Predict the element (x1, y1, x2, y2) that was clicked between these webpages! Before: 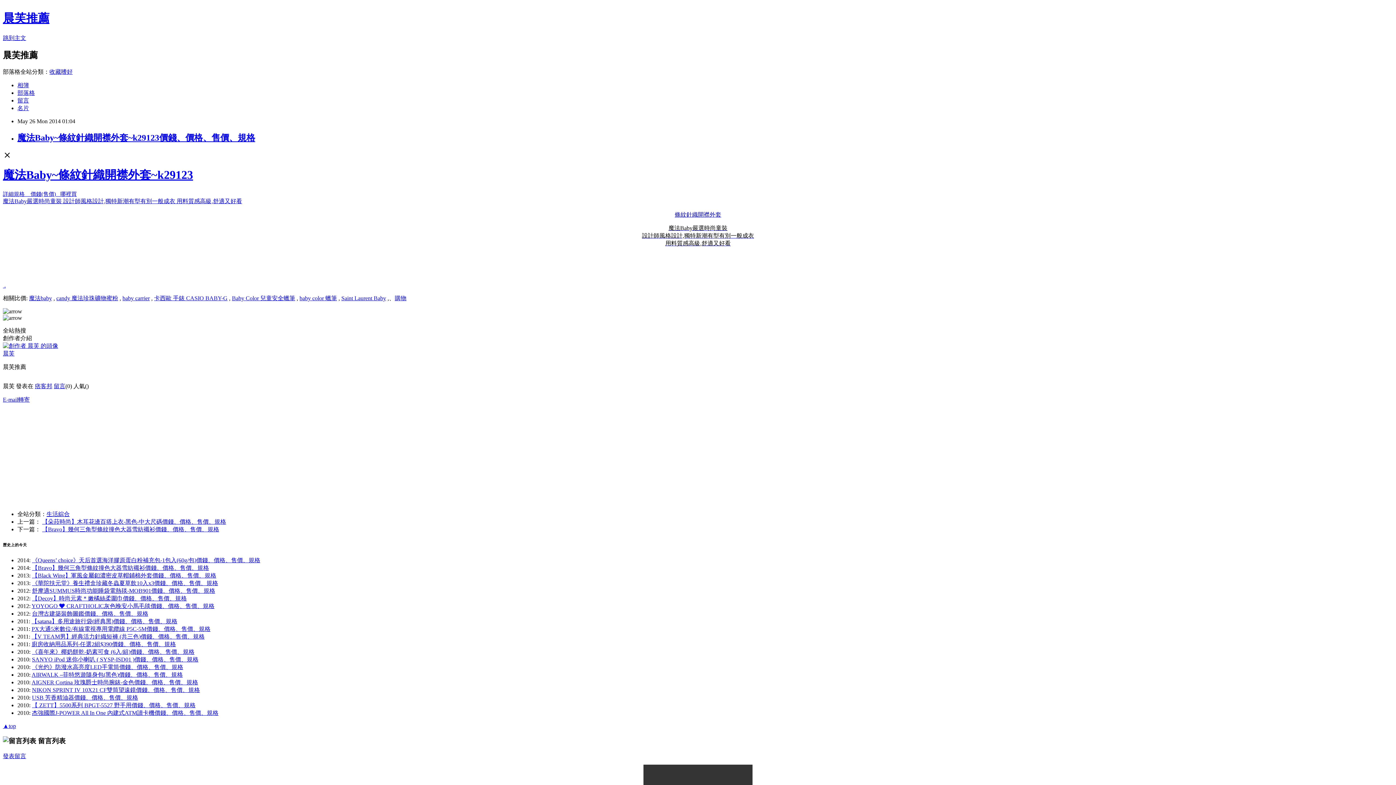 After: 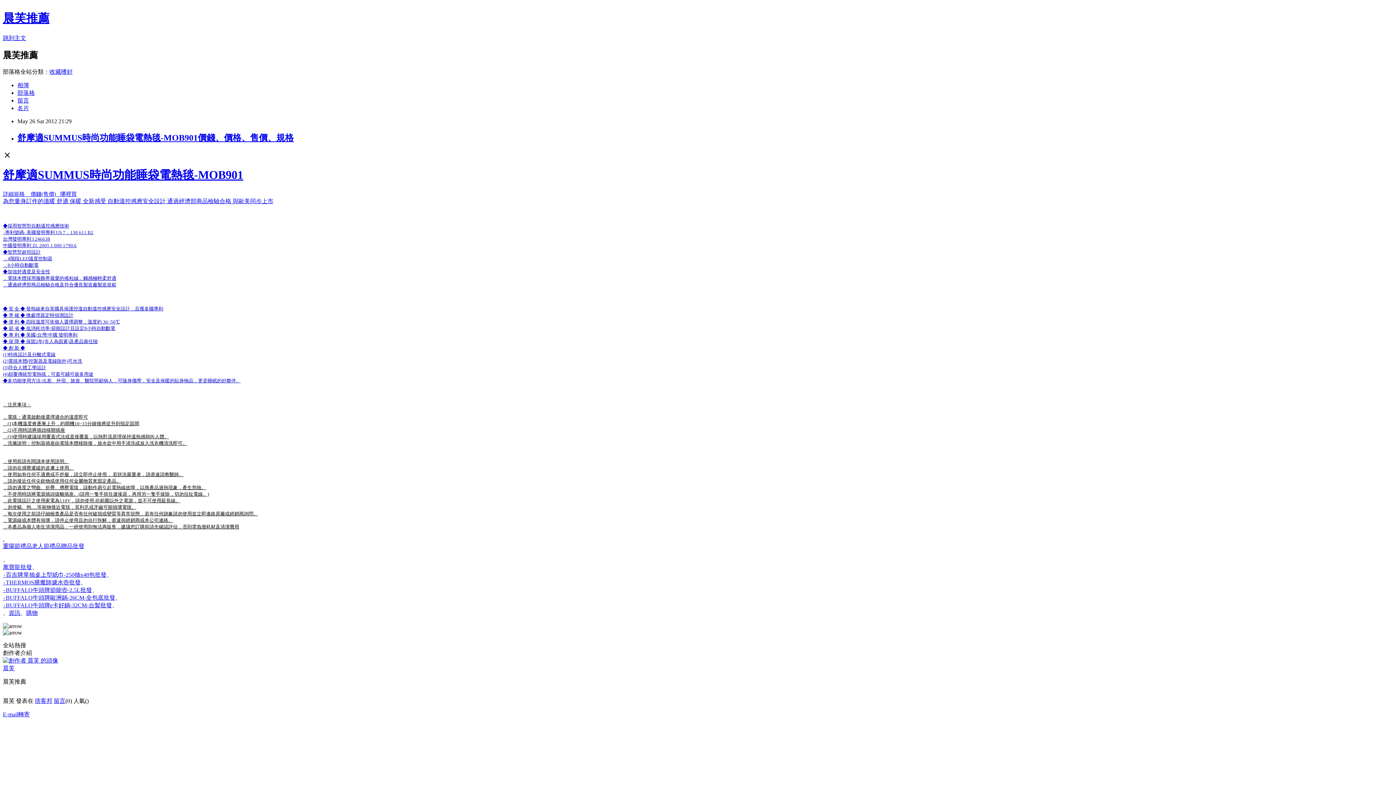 Action: label: 舒摩適SUMMUS時尚功能睡袋電熱毯-MOB901價錢、價格、售價、規格 bbox: (32, 588, 215, 594)